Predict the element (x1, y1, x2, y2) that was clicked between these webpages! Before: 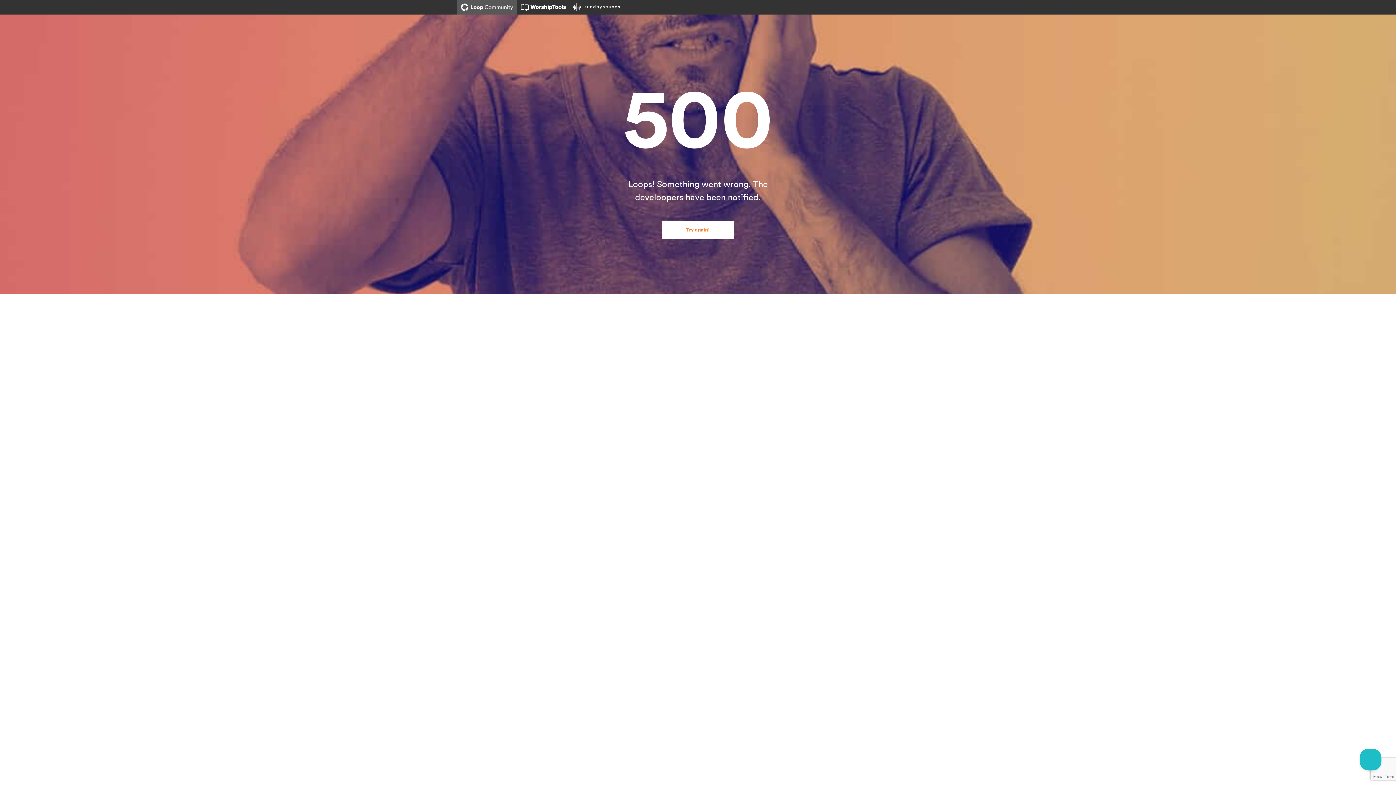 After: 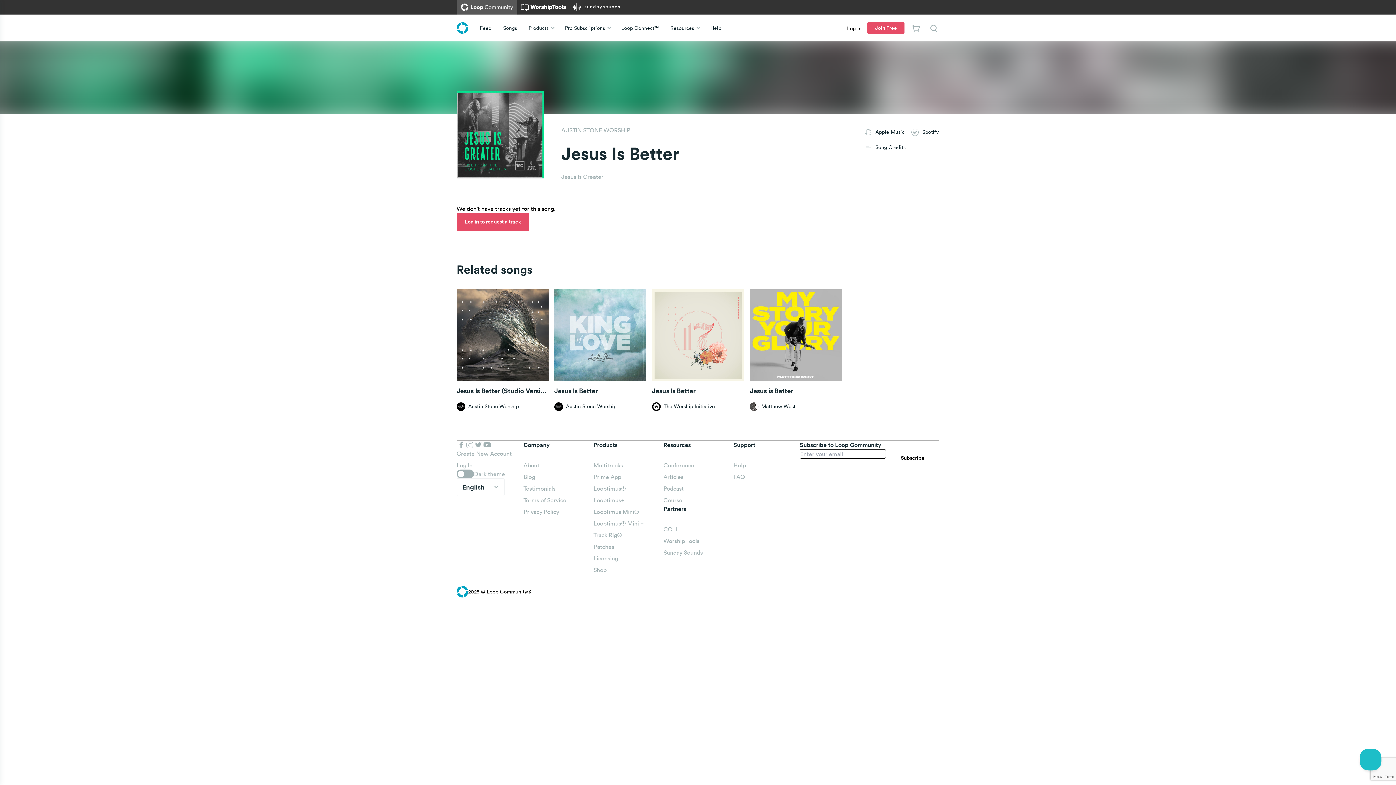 Action: bbox: (661, 221, 734, 239) label: Try again!